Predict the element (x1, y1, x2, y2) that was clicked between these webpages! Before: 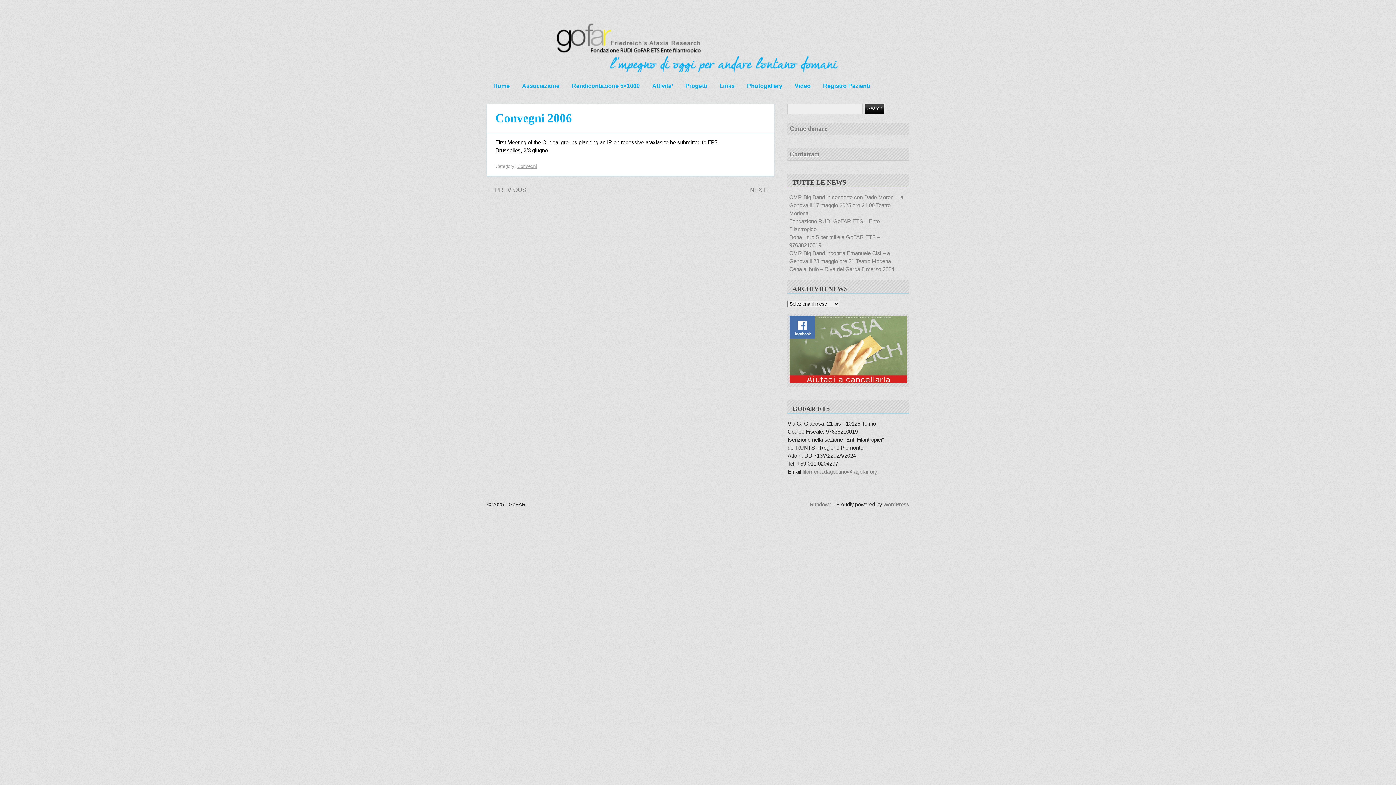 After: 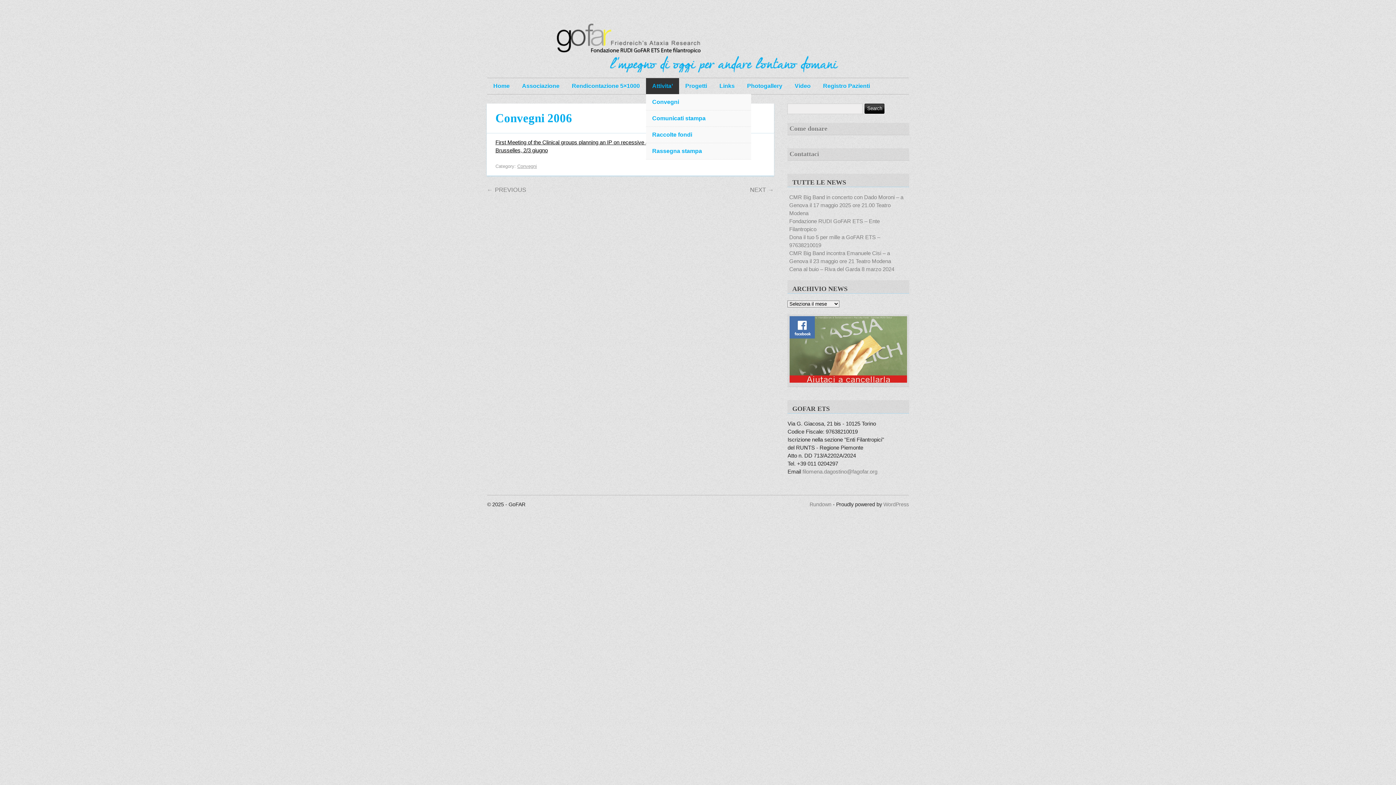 Action: label: Attivita’ bbox: (646, 78, 679, 94)